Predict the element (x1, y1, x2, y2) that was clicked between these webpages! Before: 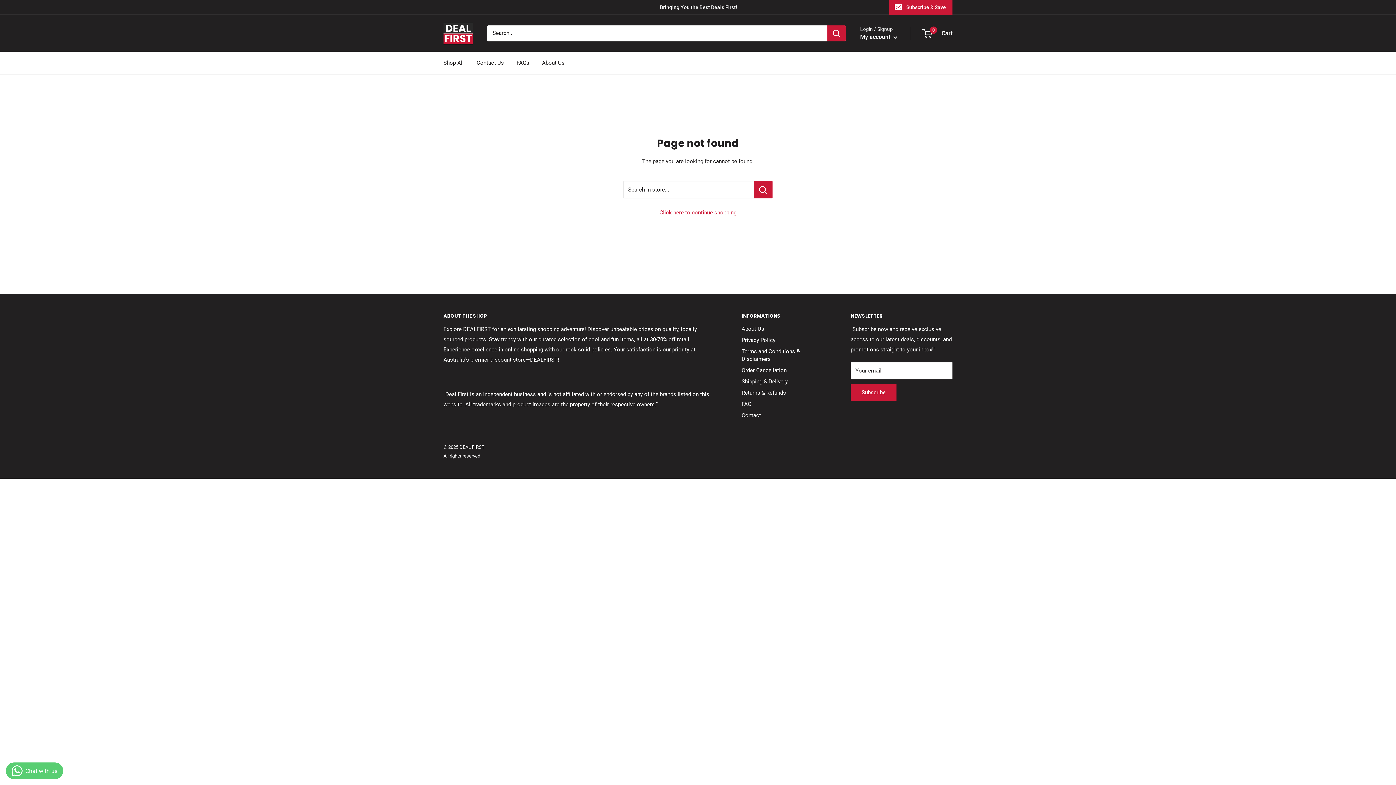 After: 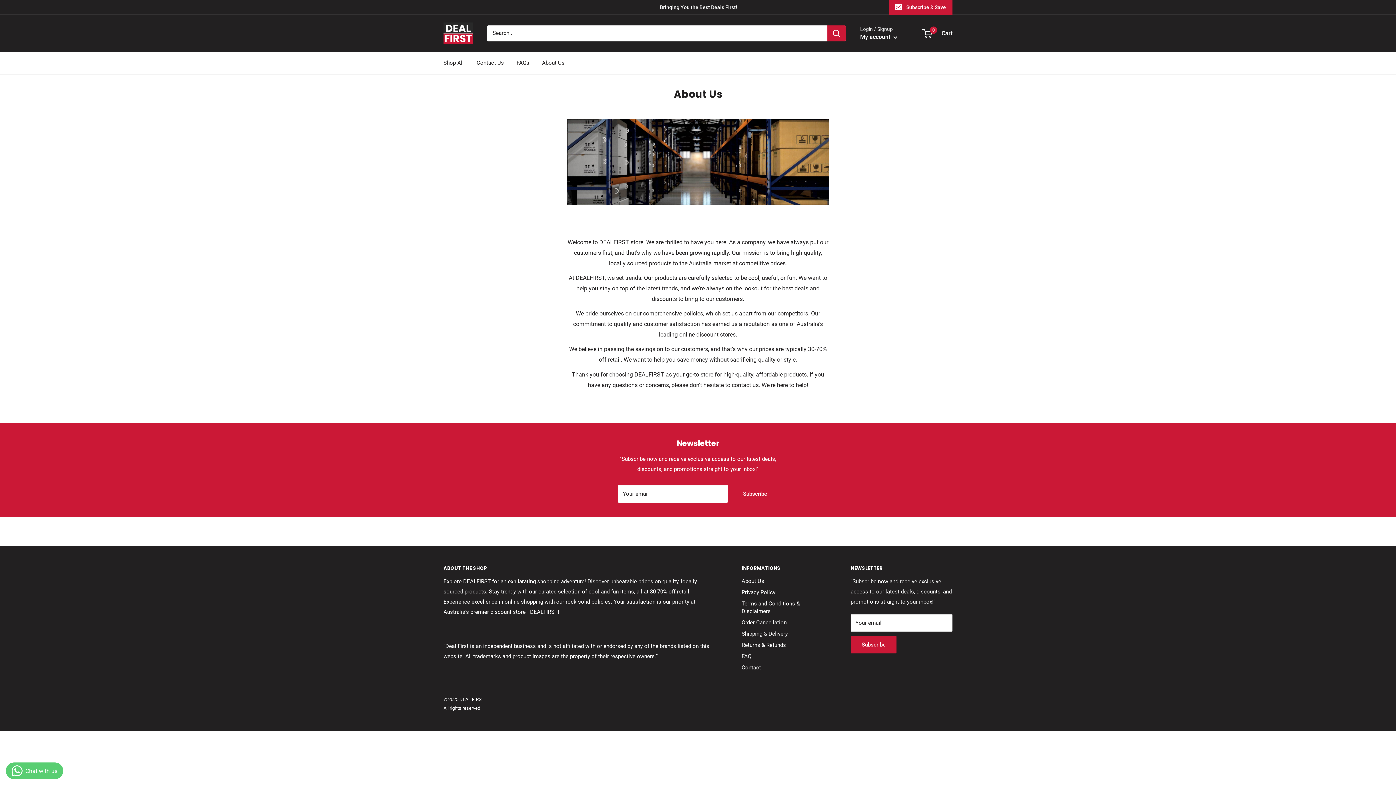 Action: label: About Us bbox: (741, 323, 825, 334)